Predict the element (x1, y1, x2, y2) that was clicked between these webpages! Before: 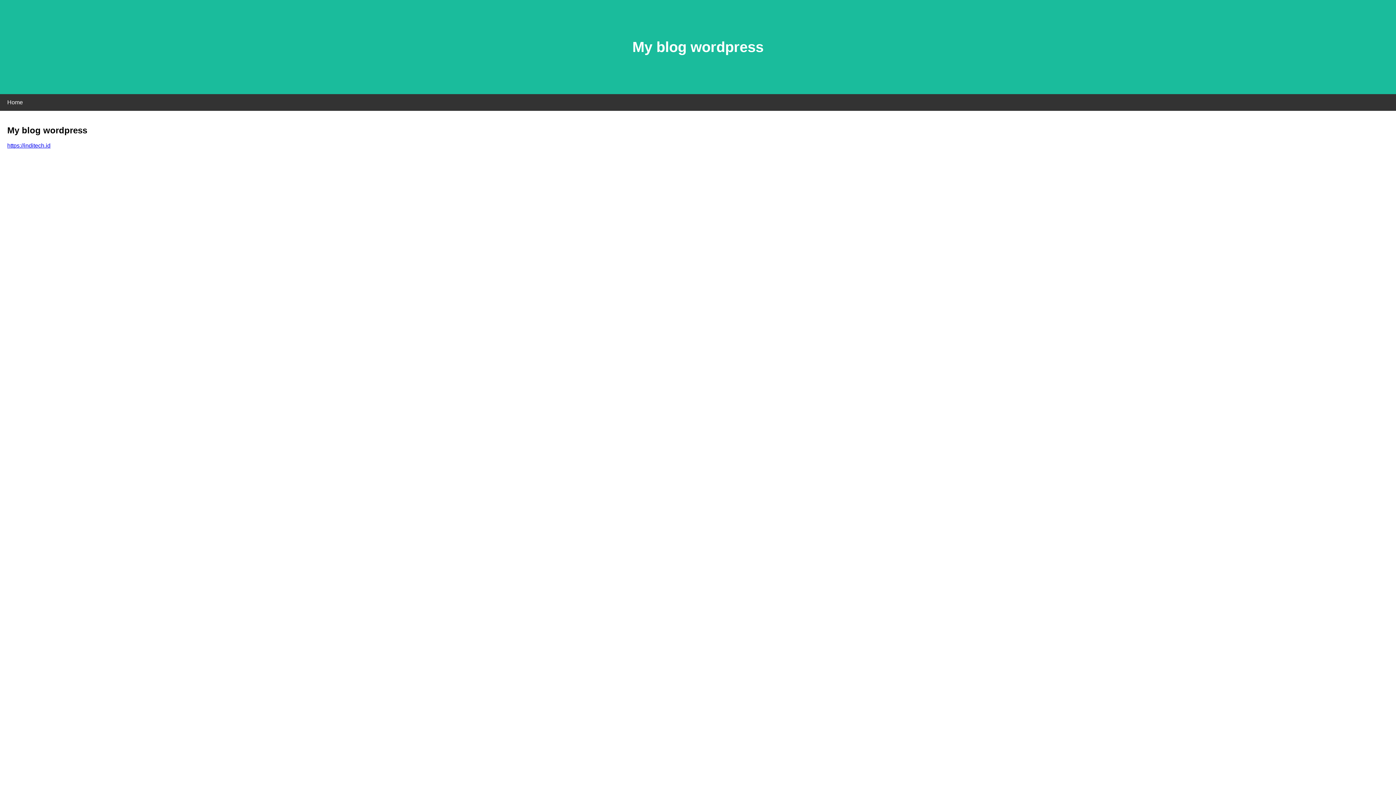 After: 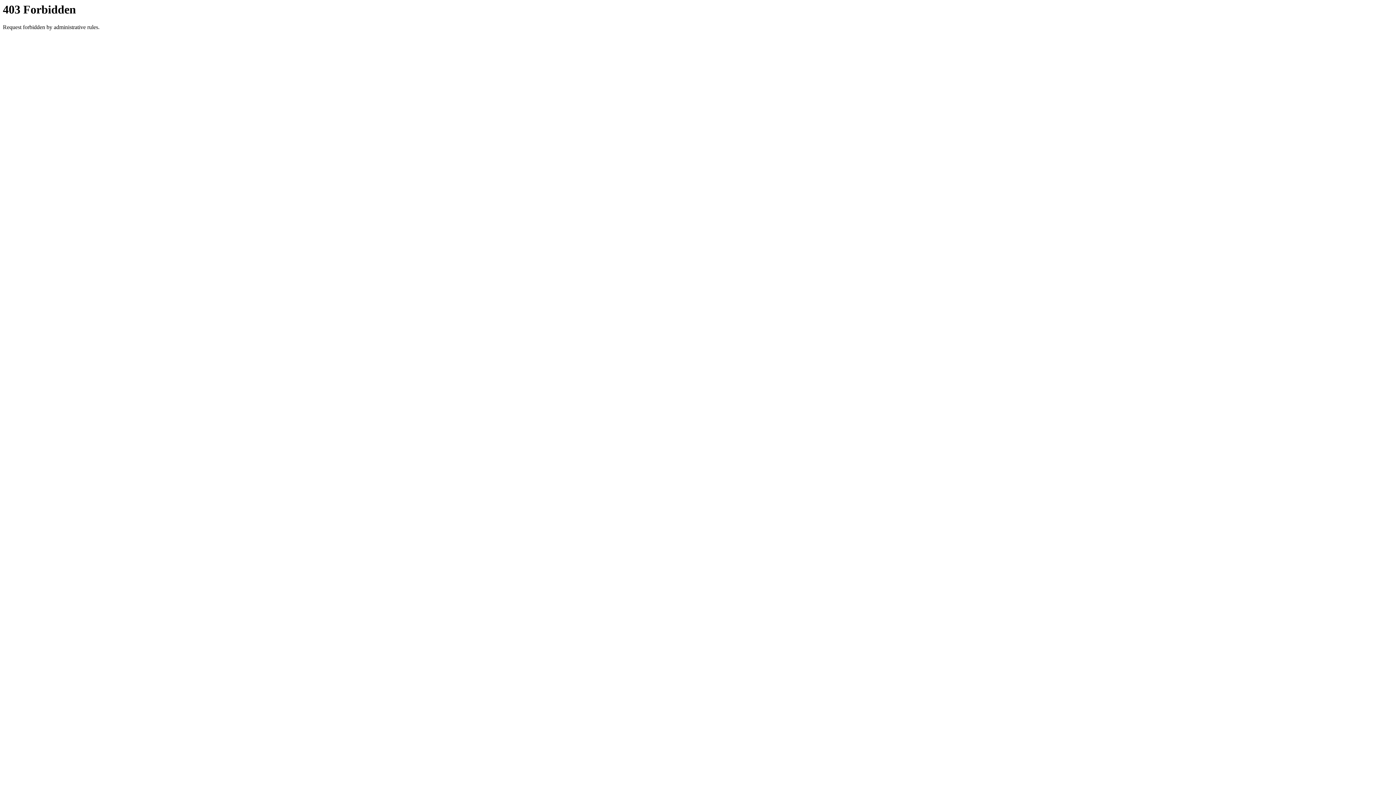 Action: bbox: (7, 142, 50, 148) label: https://inditech.id